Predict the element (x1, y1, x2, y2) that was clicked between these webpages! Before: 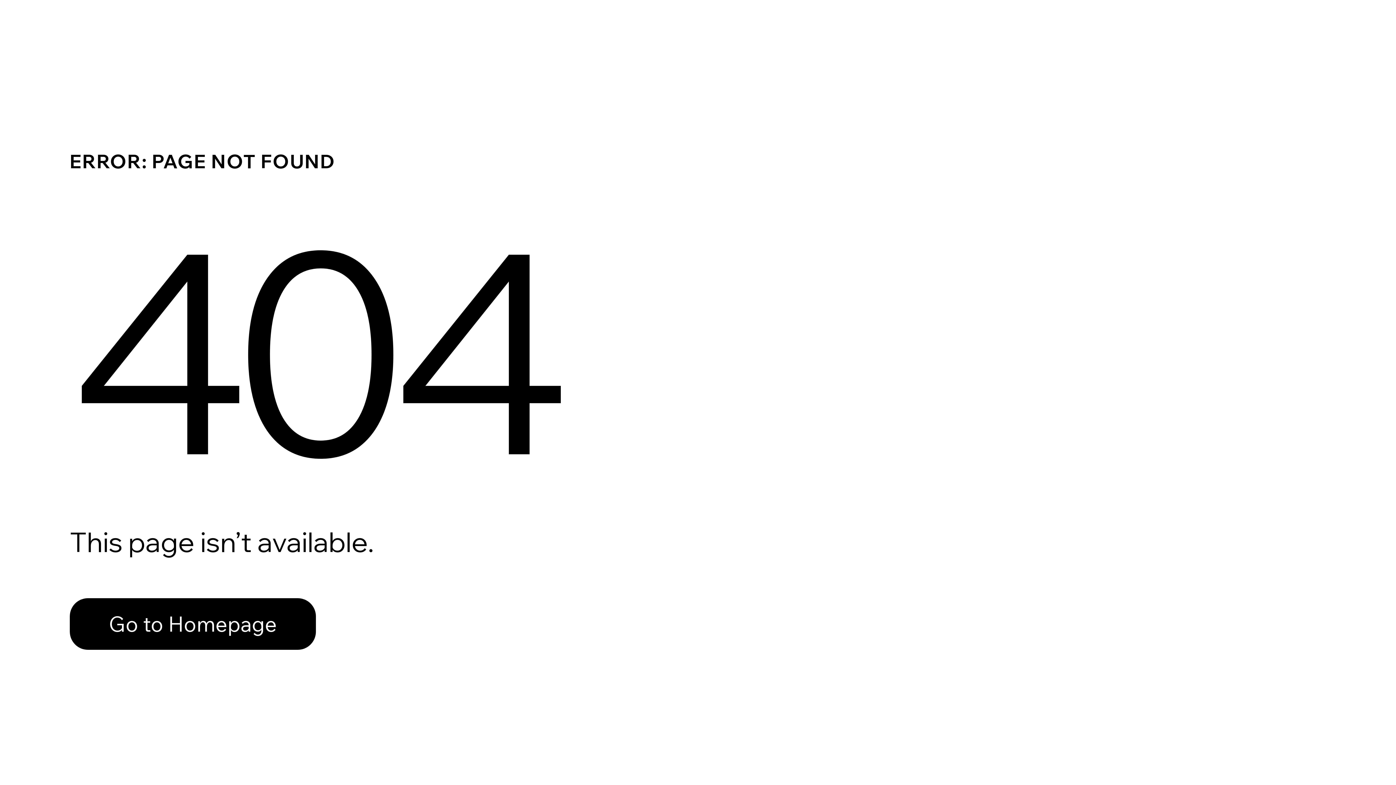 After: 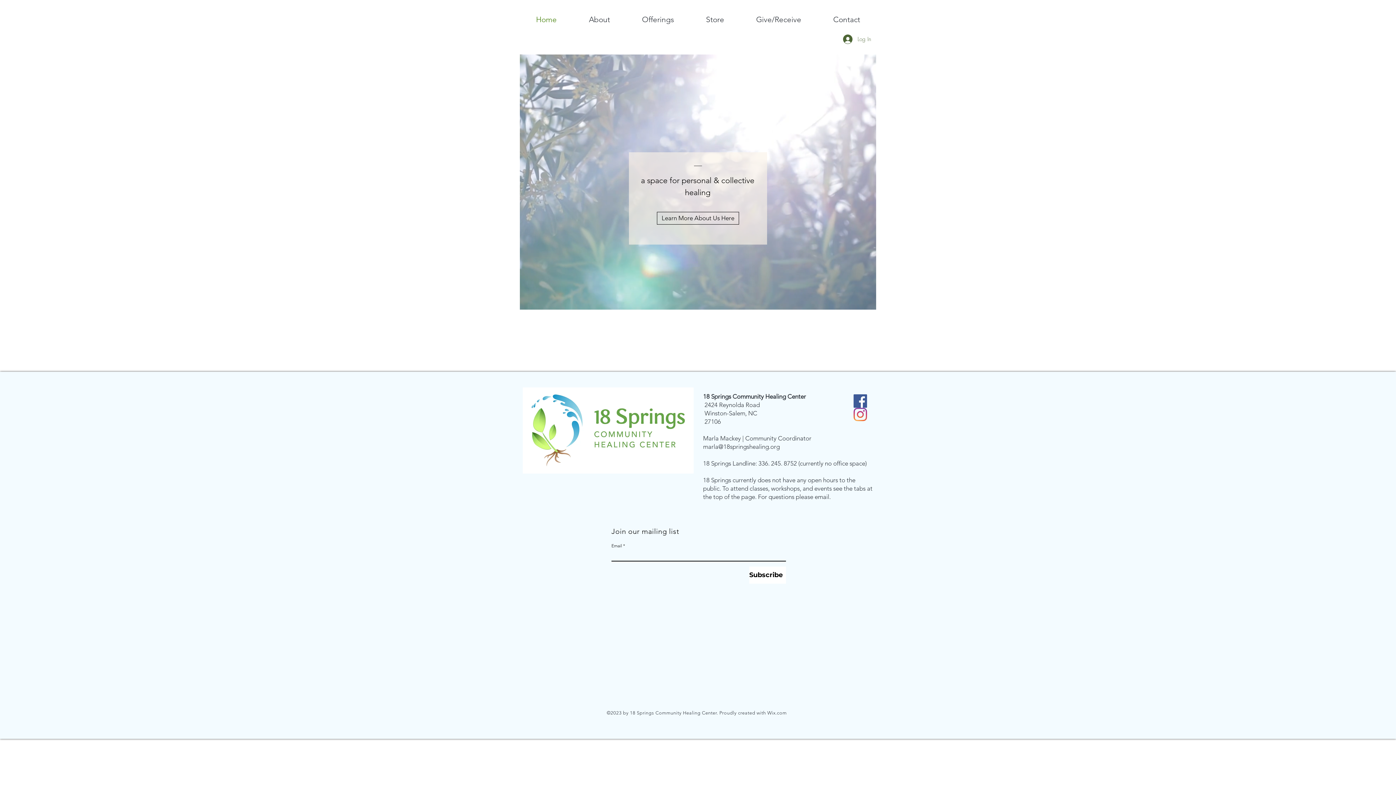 Action: label: Go to Homepage bbox: (69, 582, 768, 659)